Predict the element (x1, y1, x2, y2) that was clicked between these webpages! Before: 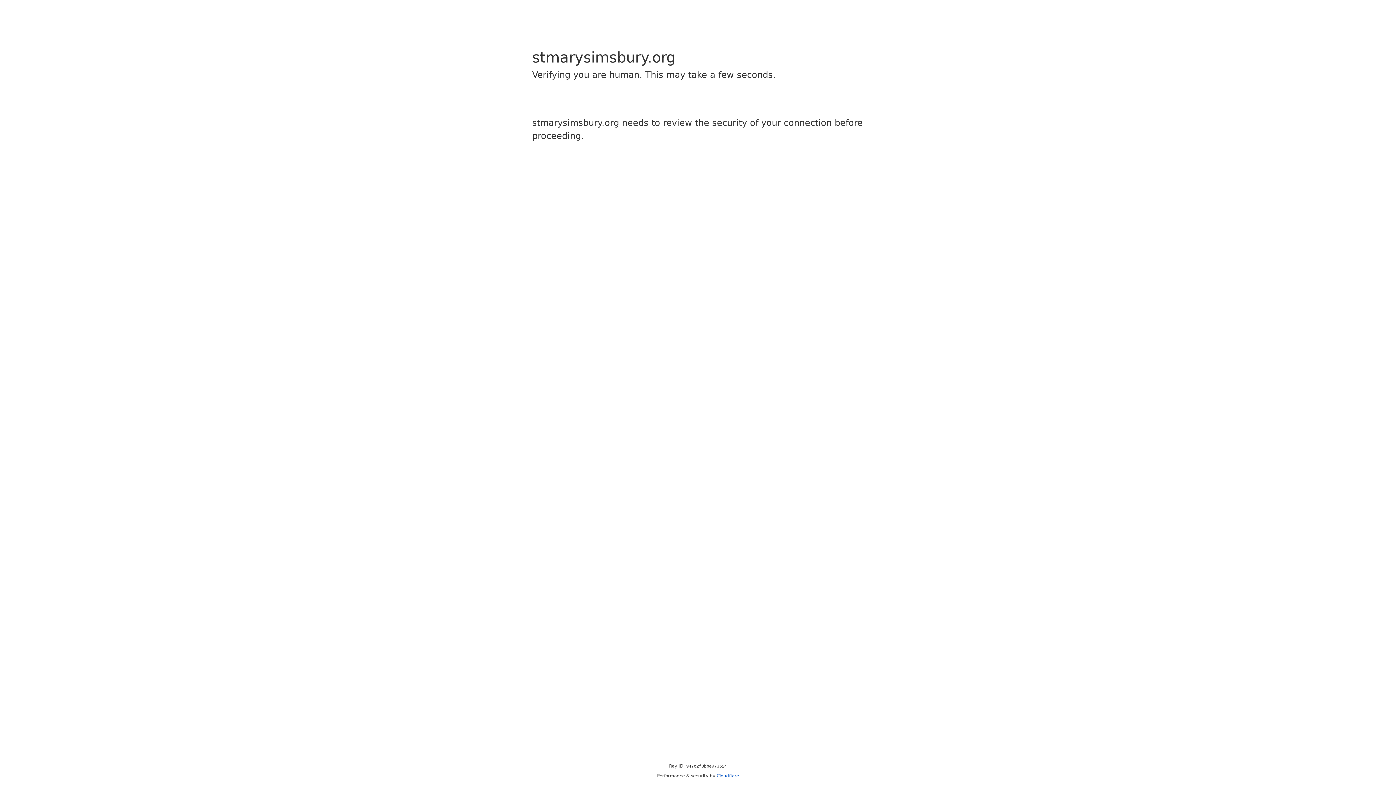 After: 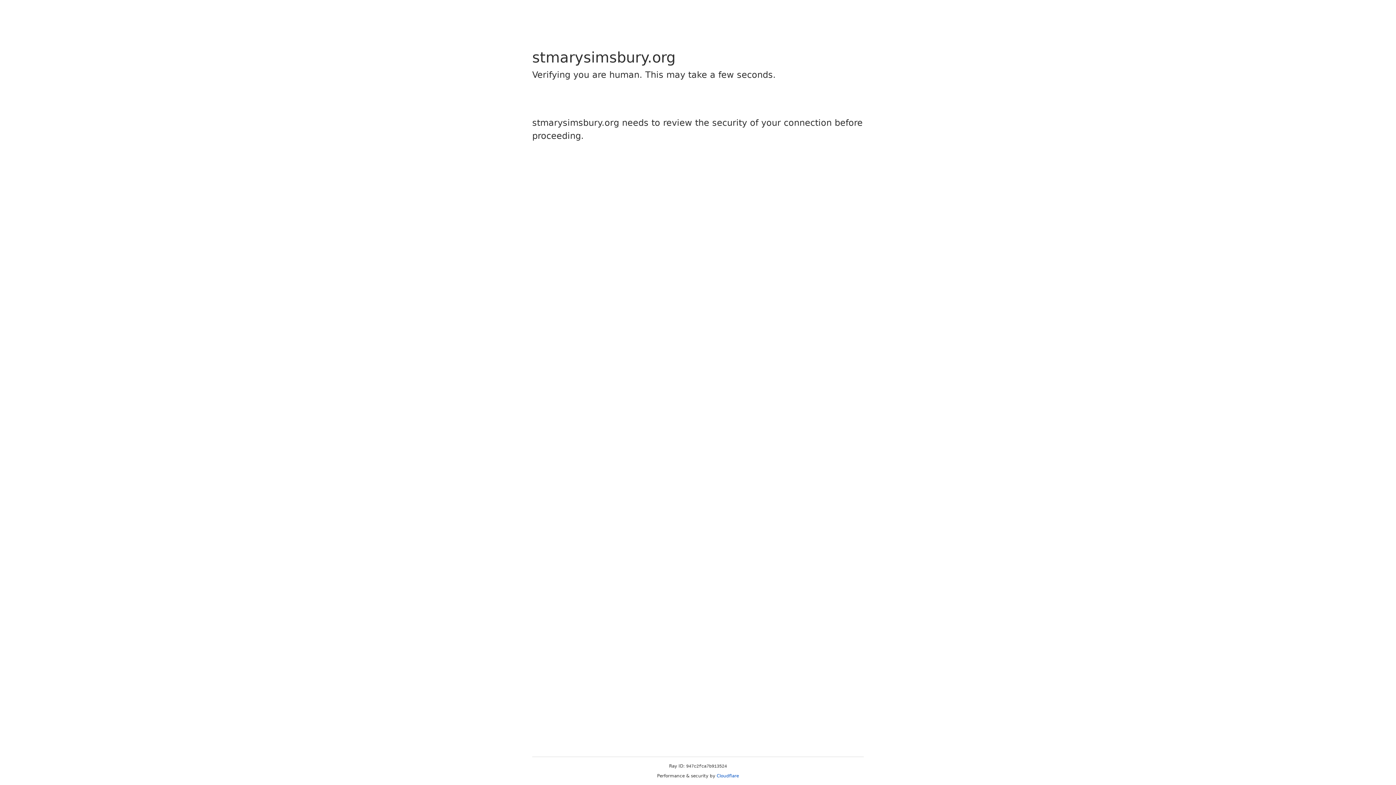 Action: bbox: (716, 773, 739, 778) label: Cloudflare